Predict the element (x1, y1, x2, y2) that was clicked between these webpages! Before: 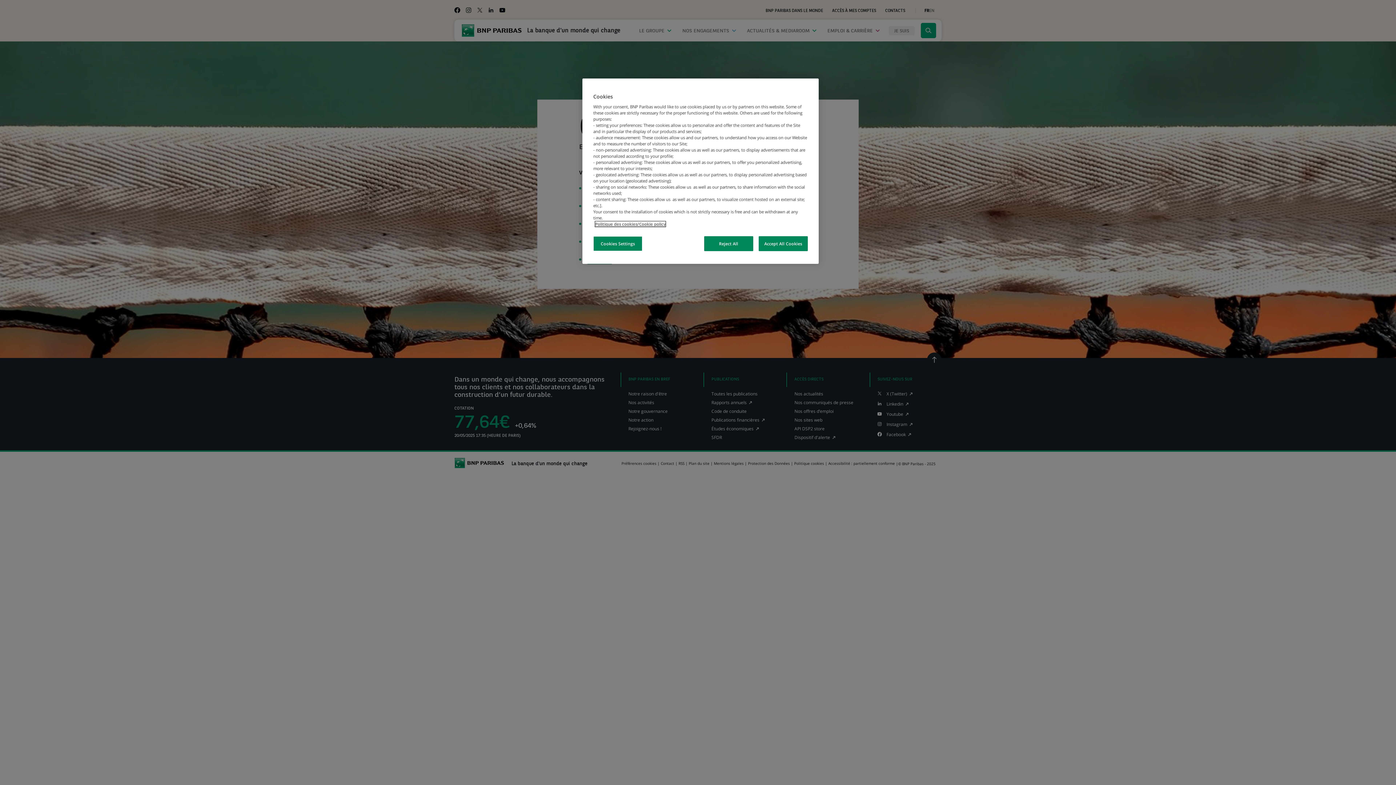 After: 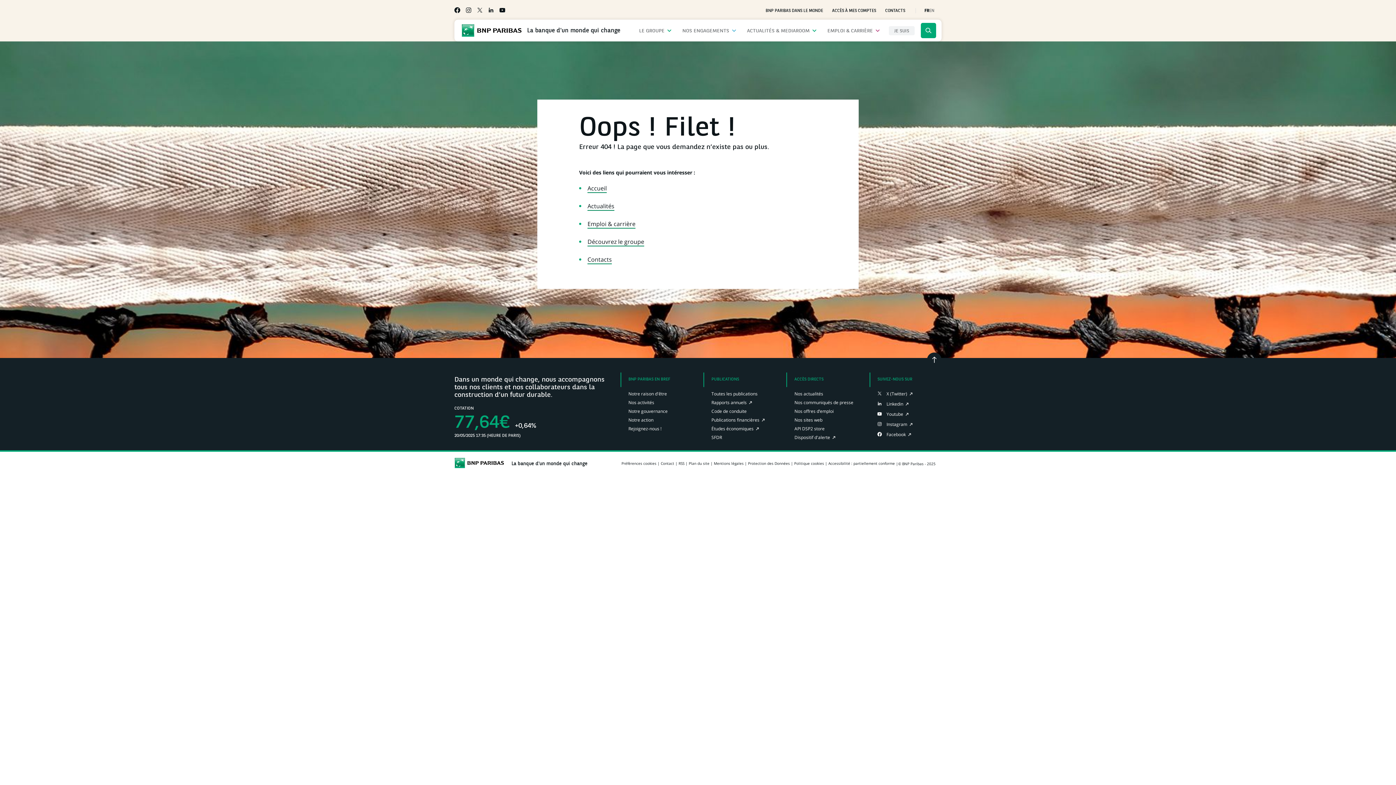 Action: label: Reject All bbox: (704, 236, 753, 251)